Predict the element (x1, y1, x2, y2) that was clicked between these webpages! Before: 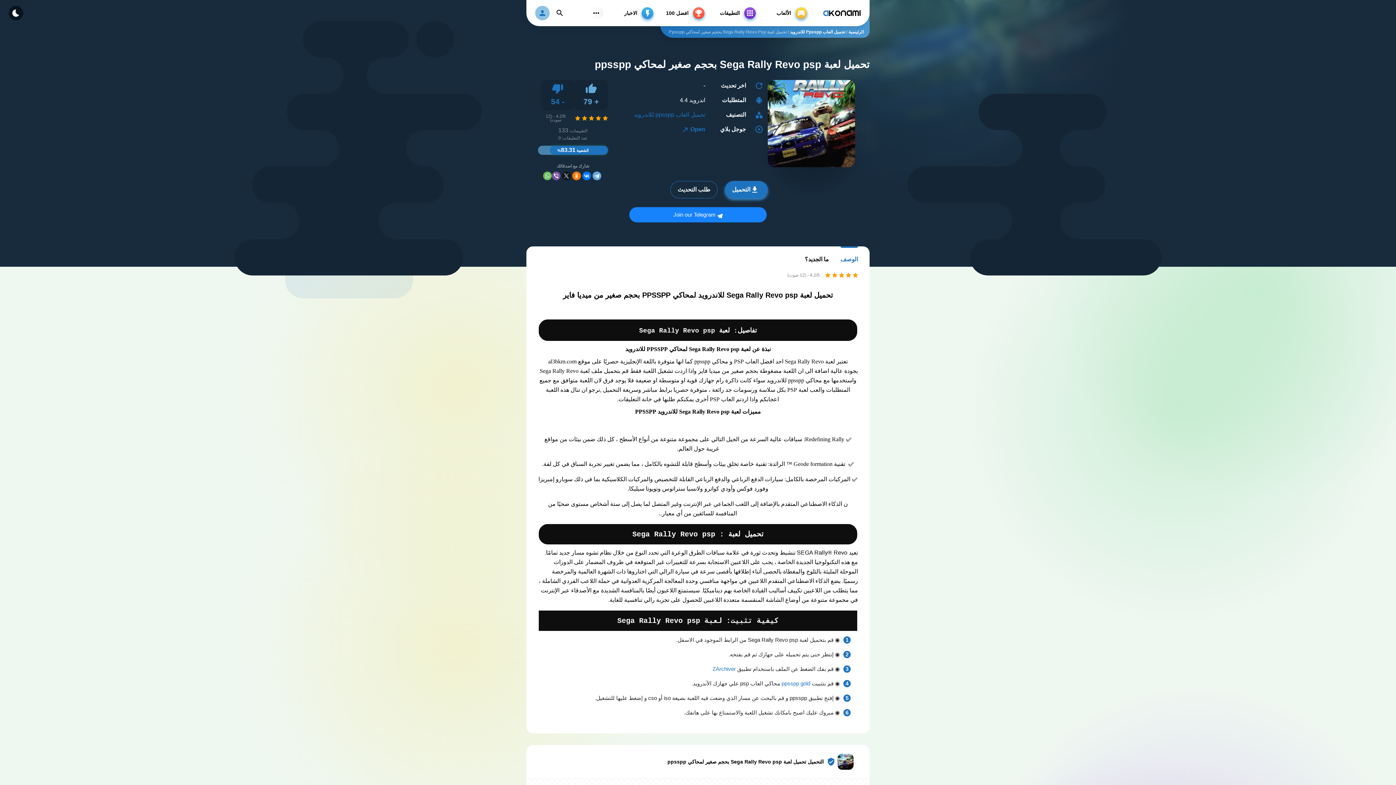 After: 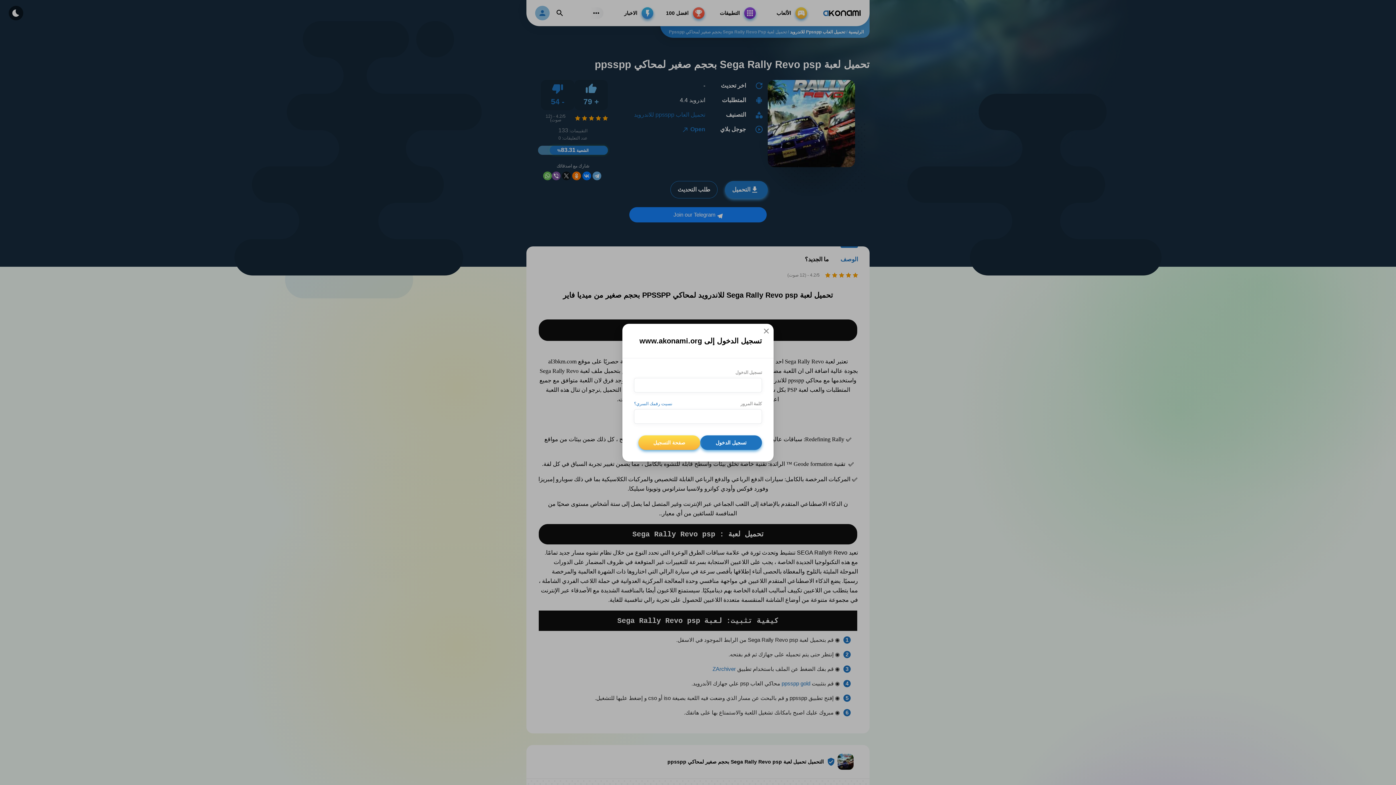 Action: label: login bbox: (535, 5, 549, 20)